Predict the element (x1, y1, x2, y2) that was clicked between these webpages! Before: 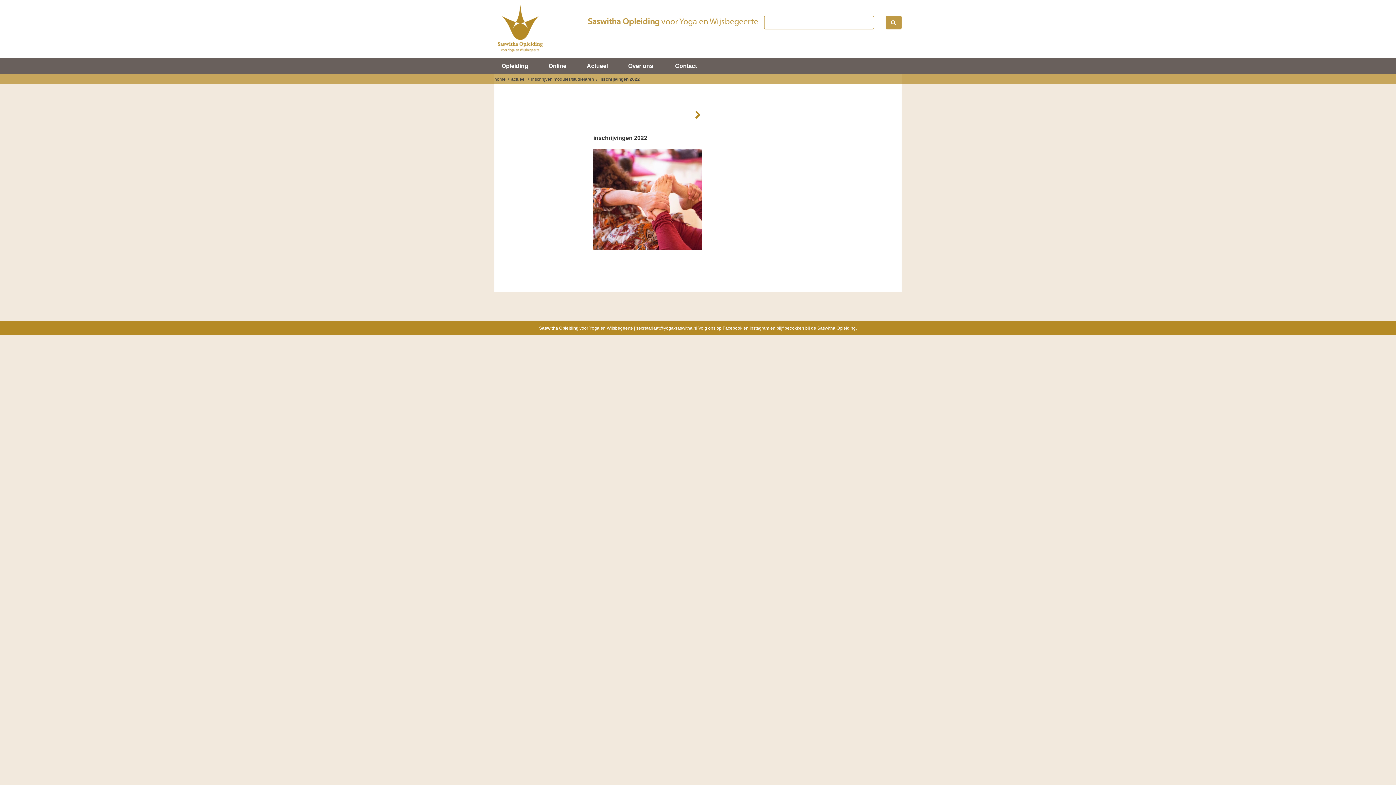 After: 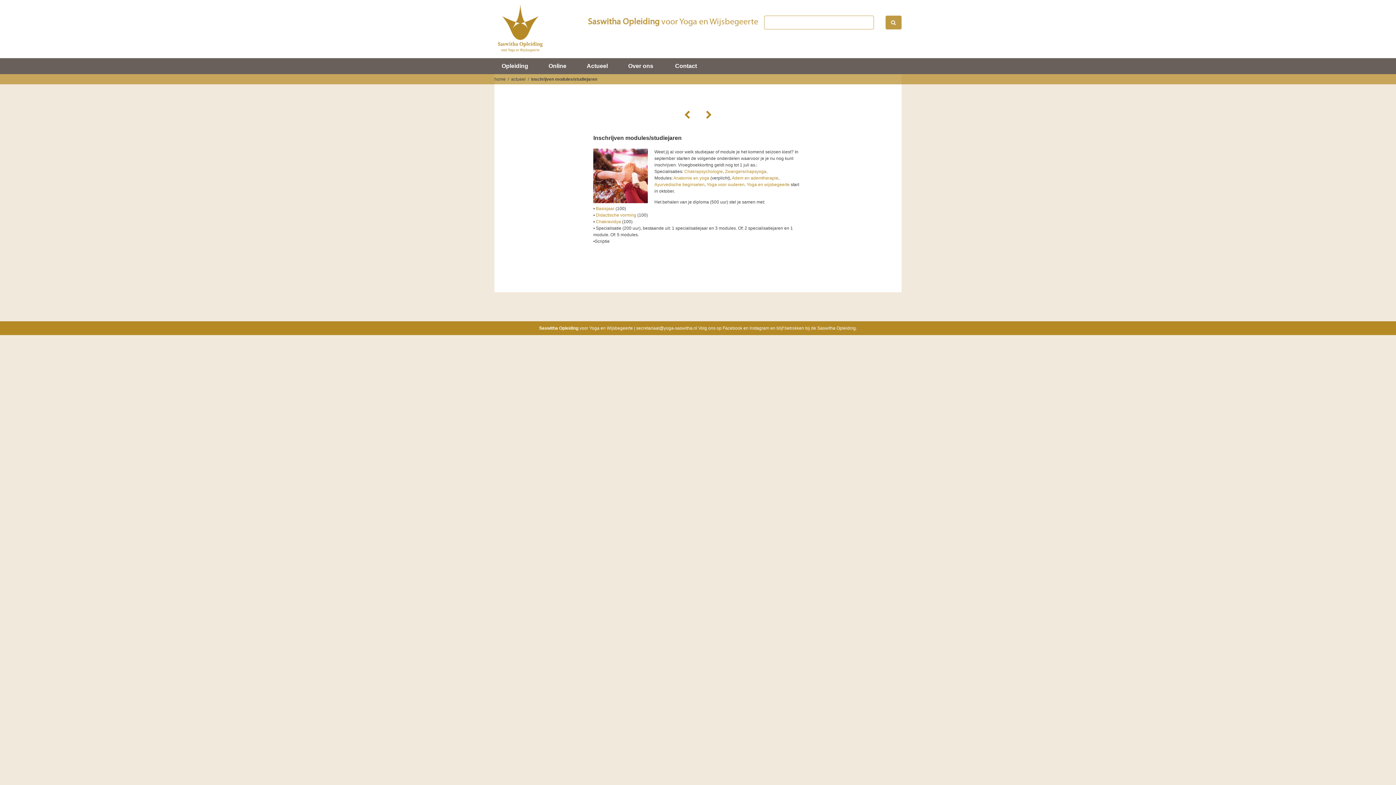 Action: bbox: (687, 105, 708, 125)